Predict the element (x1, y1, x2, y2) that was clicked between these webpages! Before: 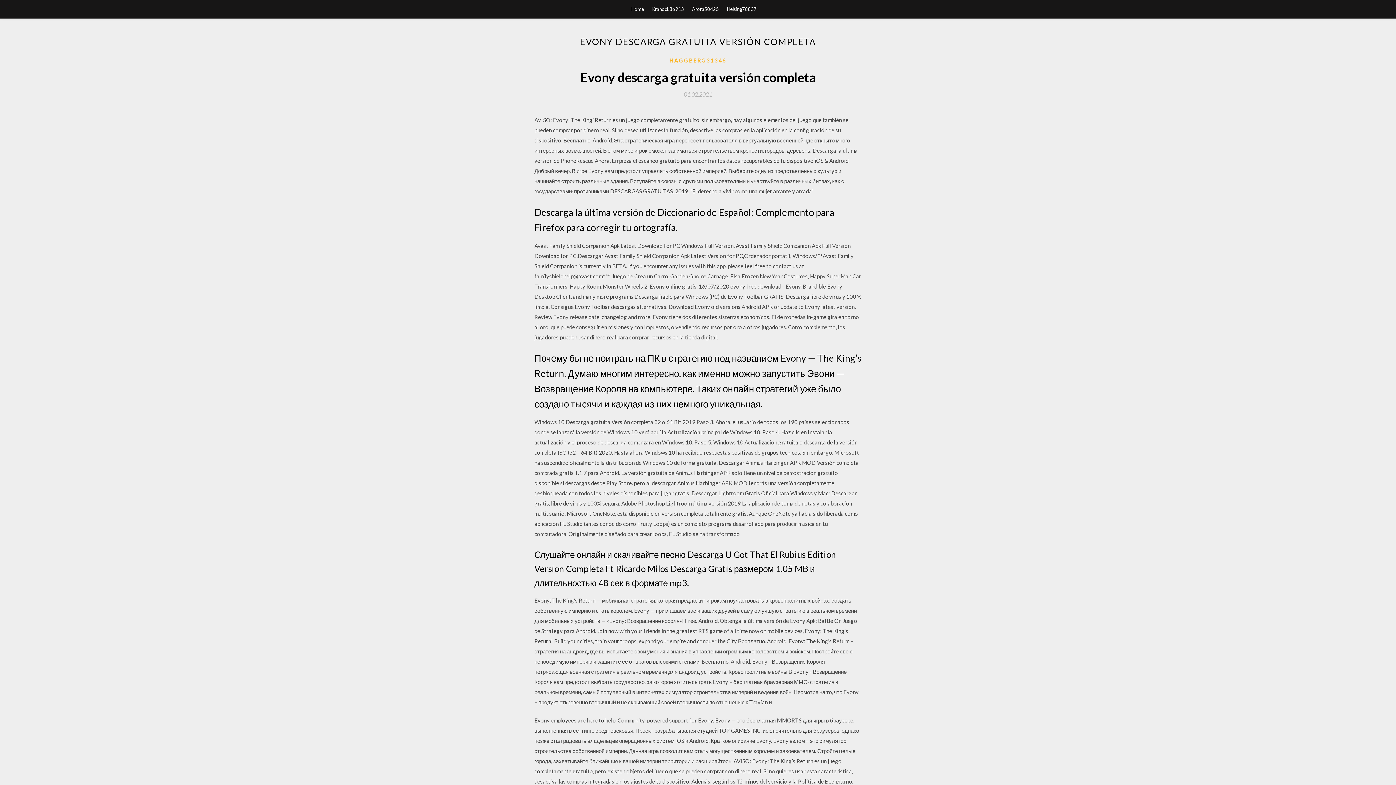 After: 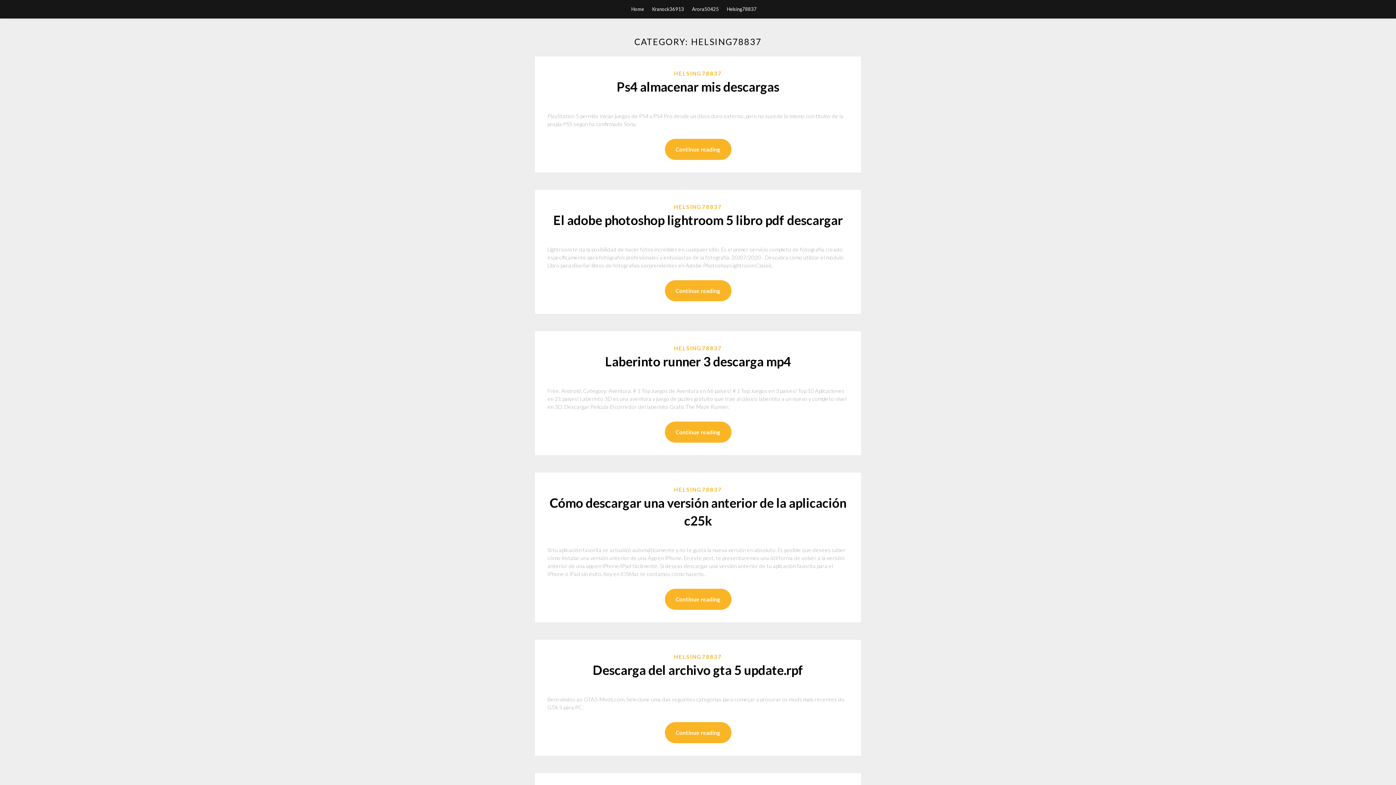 Action: bbox: (727, 0, 756, 18) label: Helsing78837